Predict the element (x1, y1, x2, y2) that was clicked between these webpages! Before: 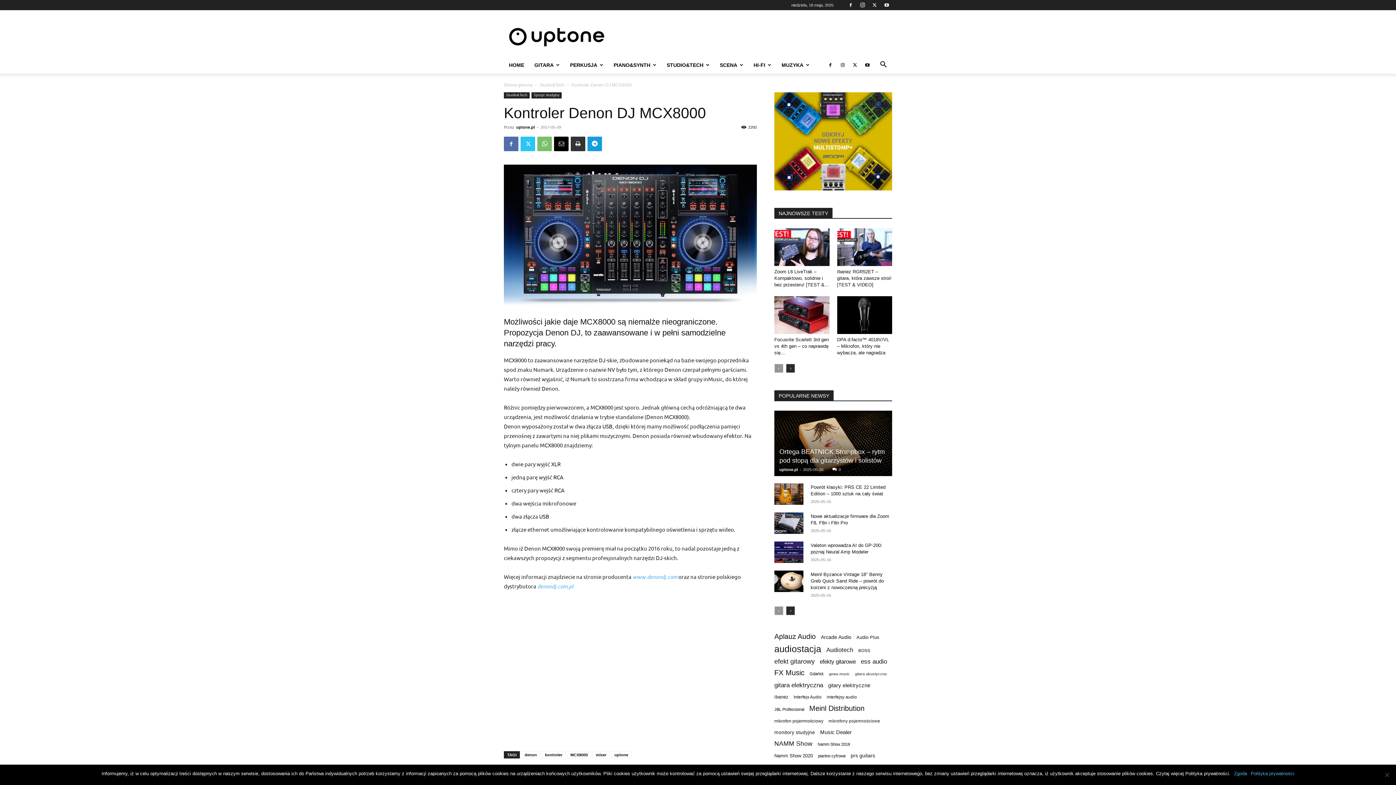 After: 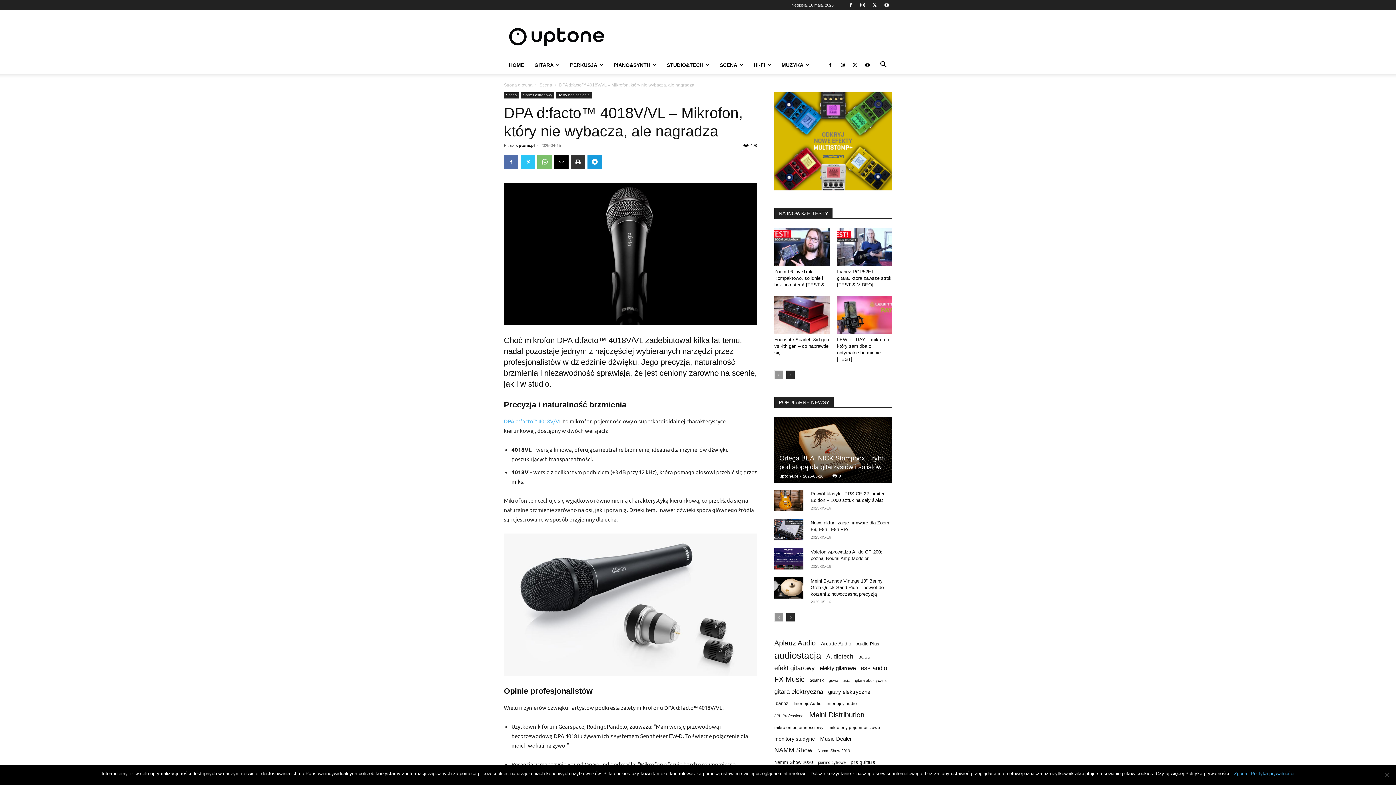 Action: bbox: (837, 296, 892, 334)